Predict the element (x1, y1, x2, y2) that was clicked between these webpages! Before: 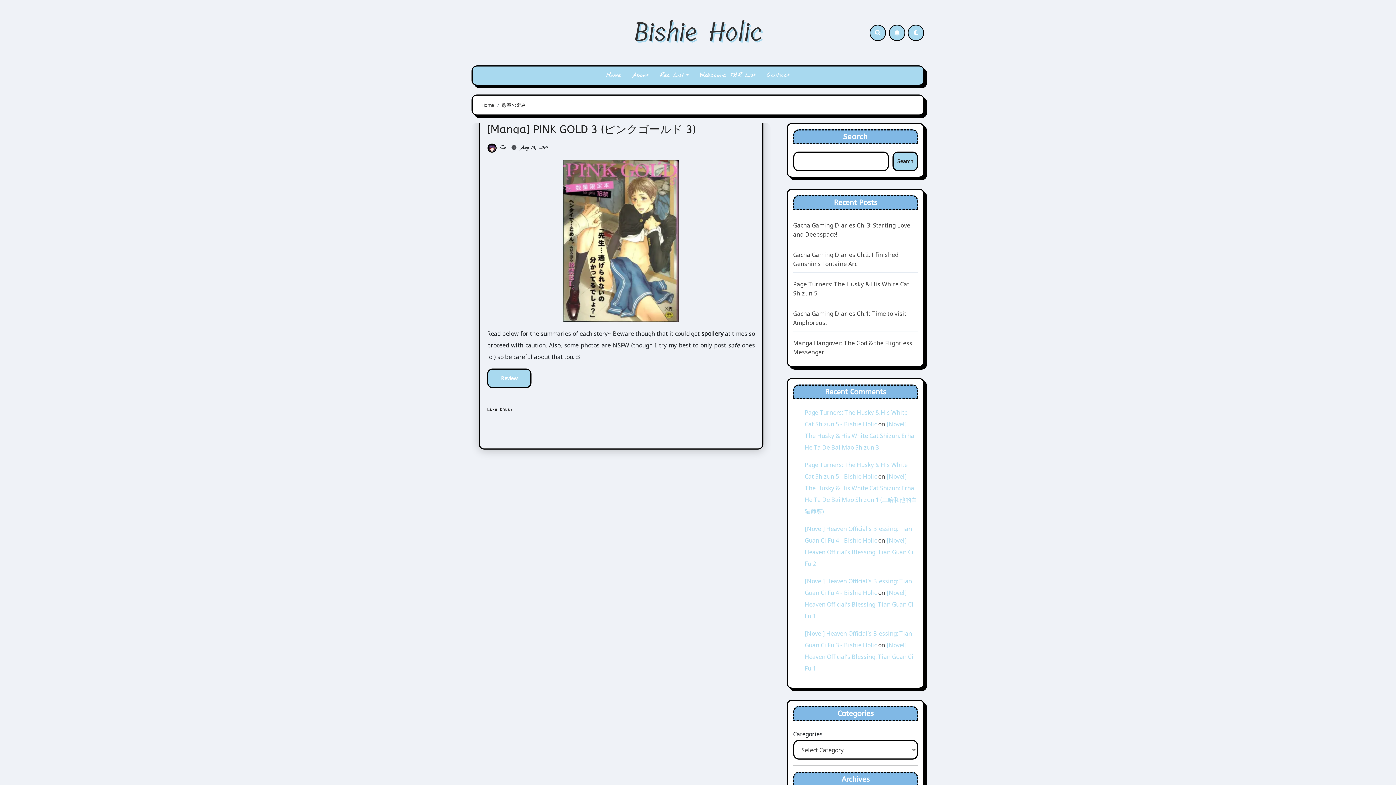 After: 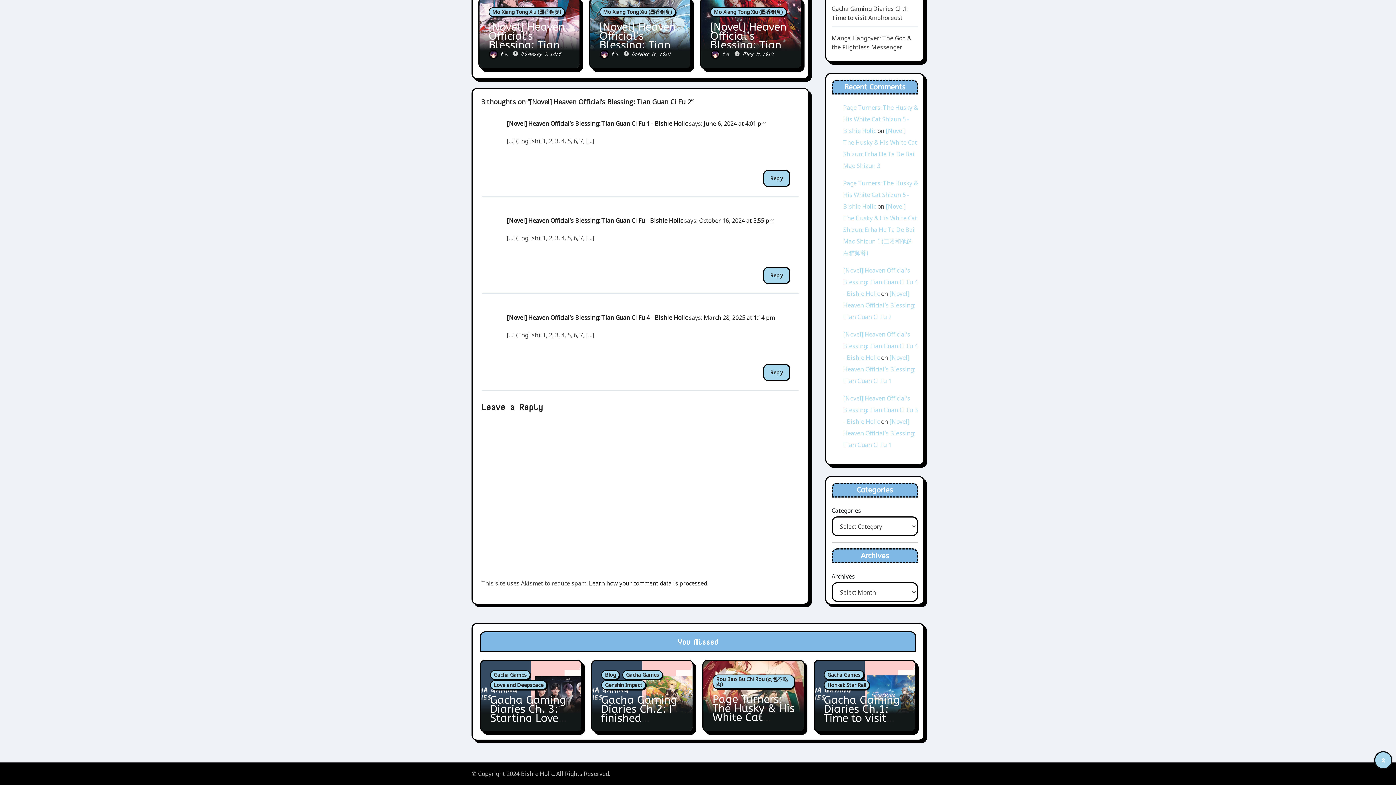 Action: bbox: (804, 536, 913, 568) label: [Novel] Heaven Official’s Blessing: Tian Guan Ci Fu 2